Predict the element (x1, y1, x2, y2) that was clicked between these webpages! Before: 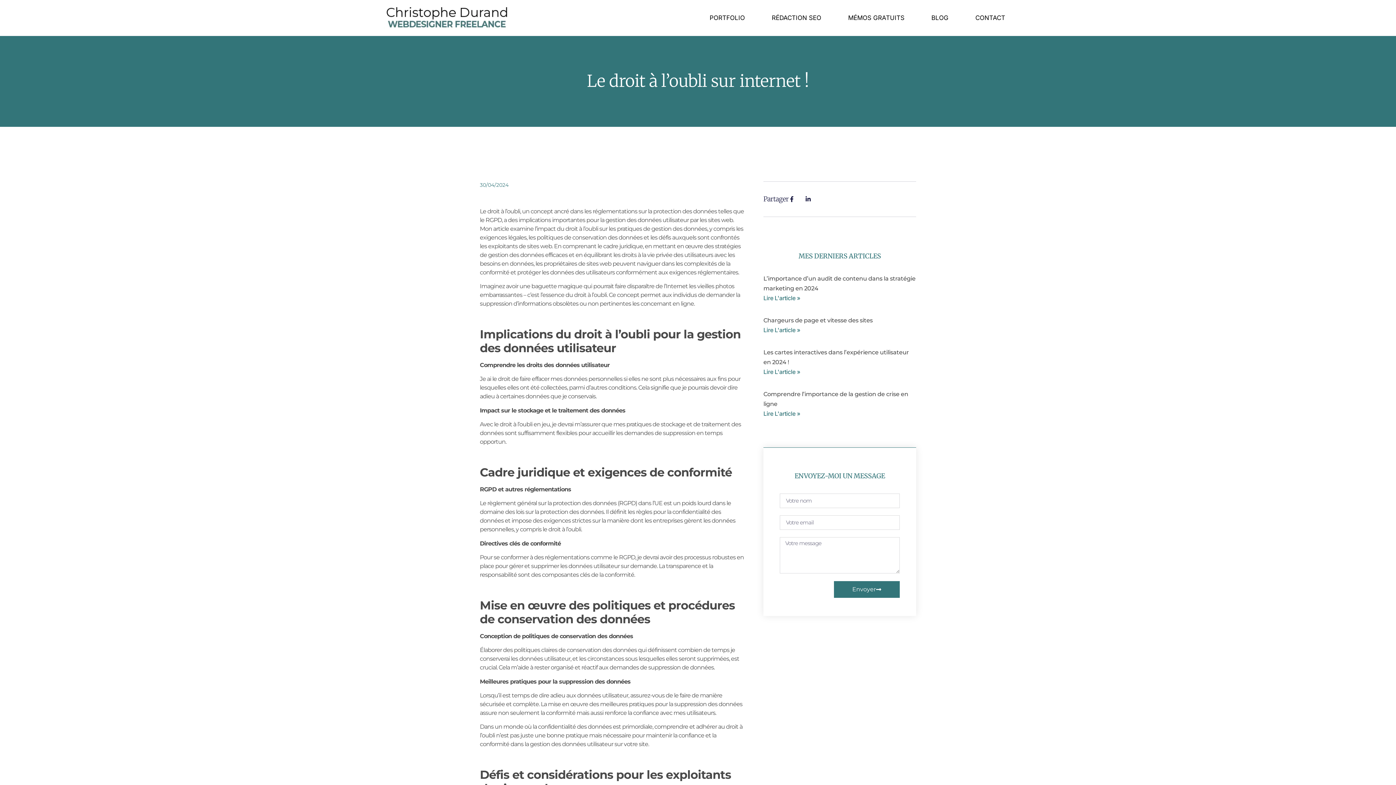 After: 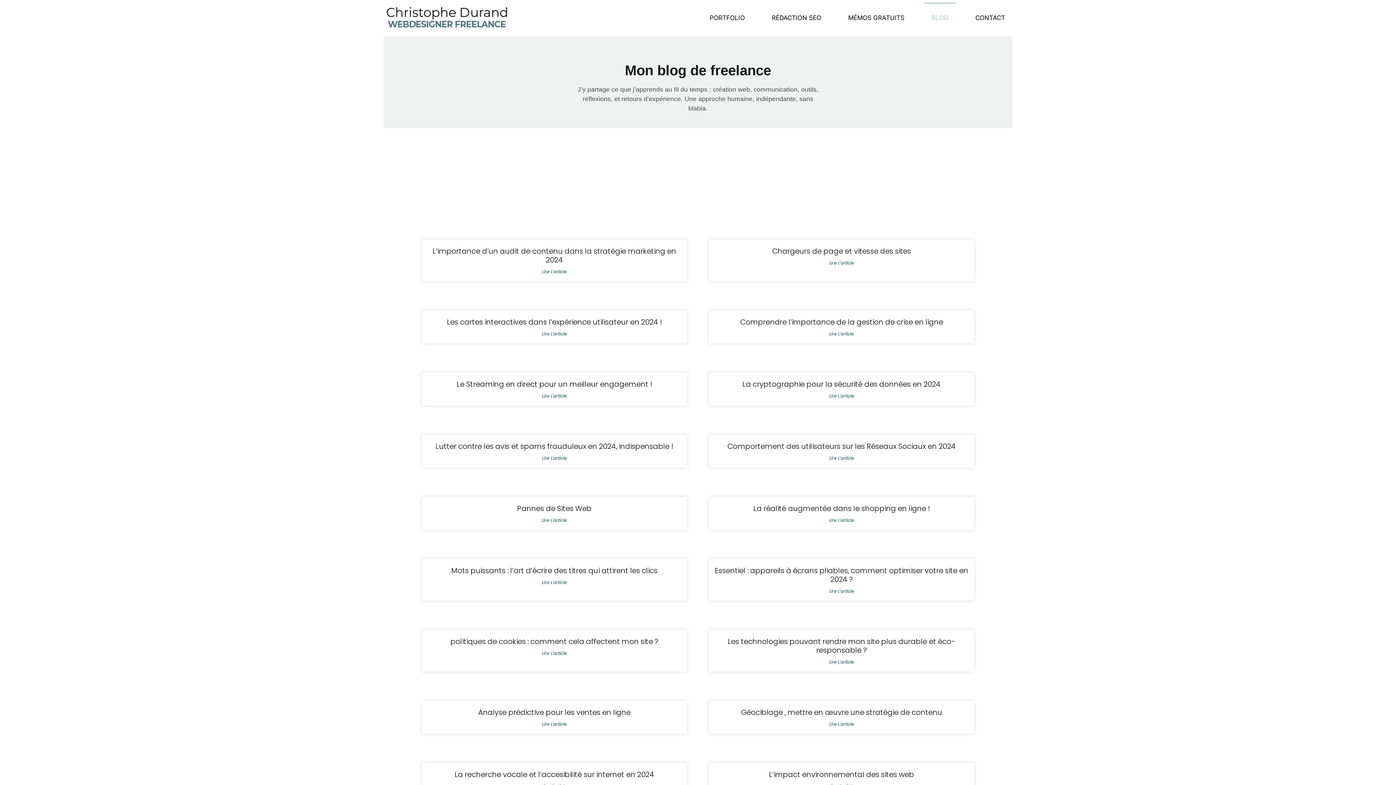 Action: bbox: (924, 3, 956, 32) label: BLOG